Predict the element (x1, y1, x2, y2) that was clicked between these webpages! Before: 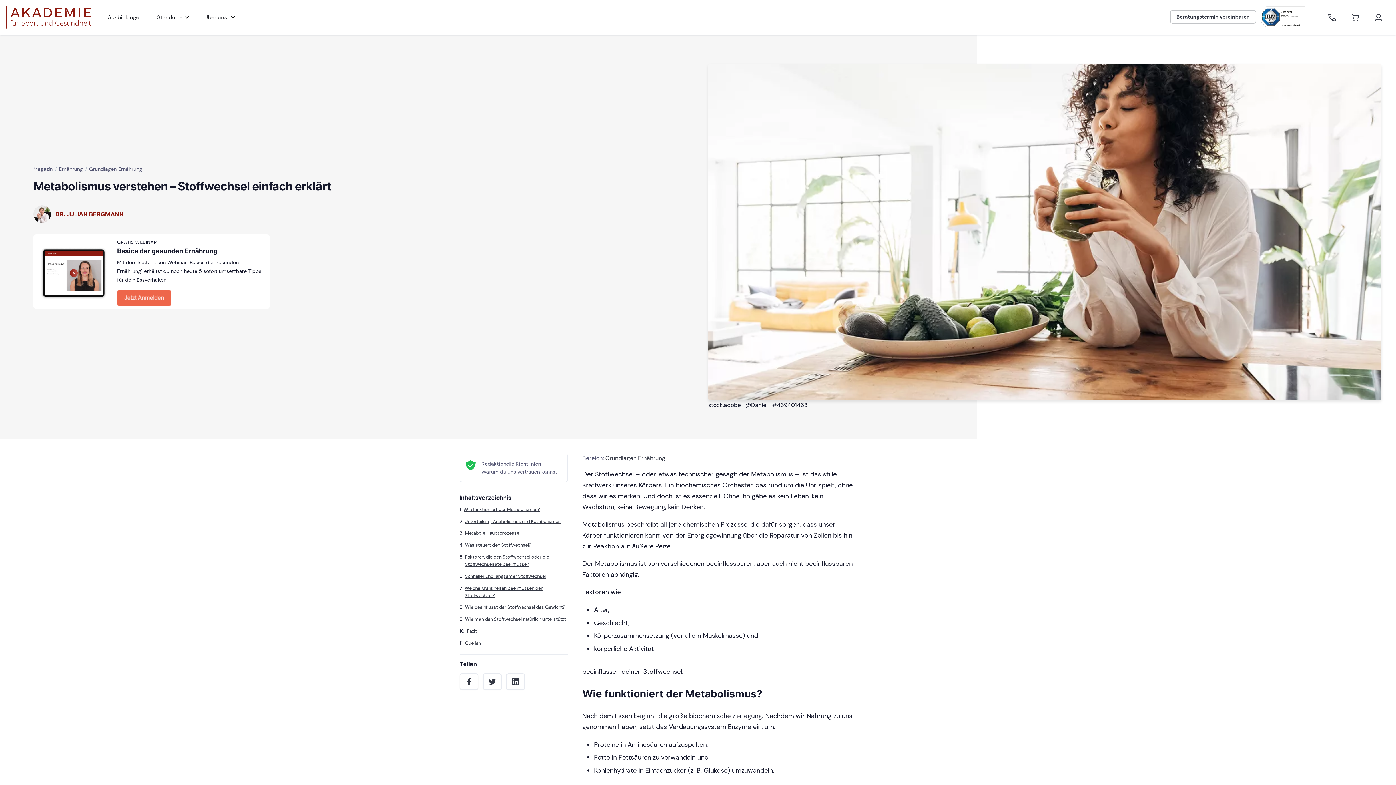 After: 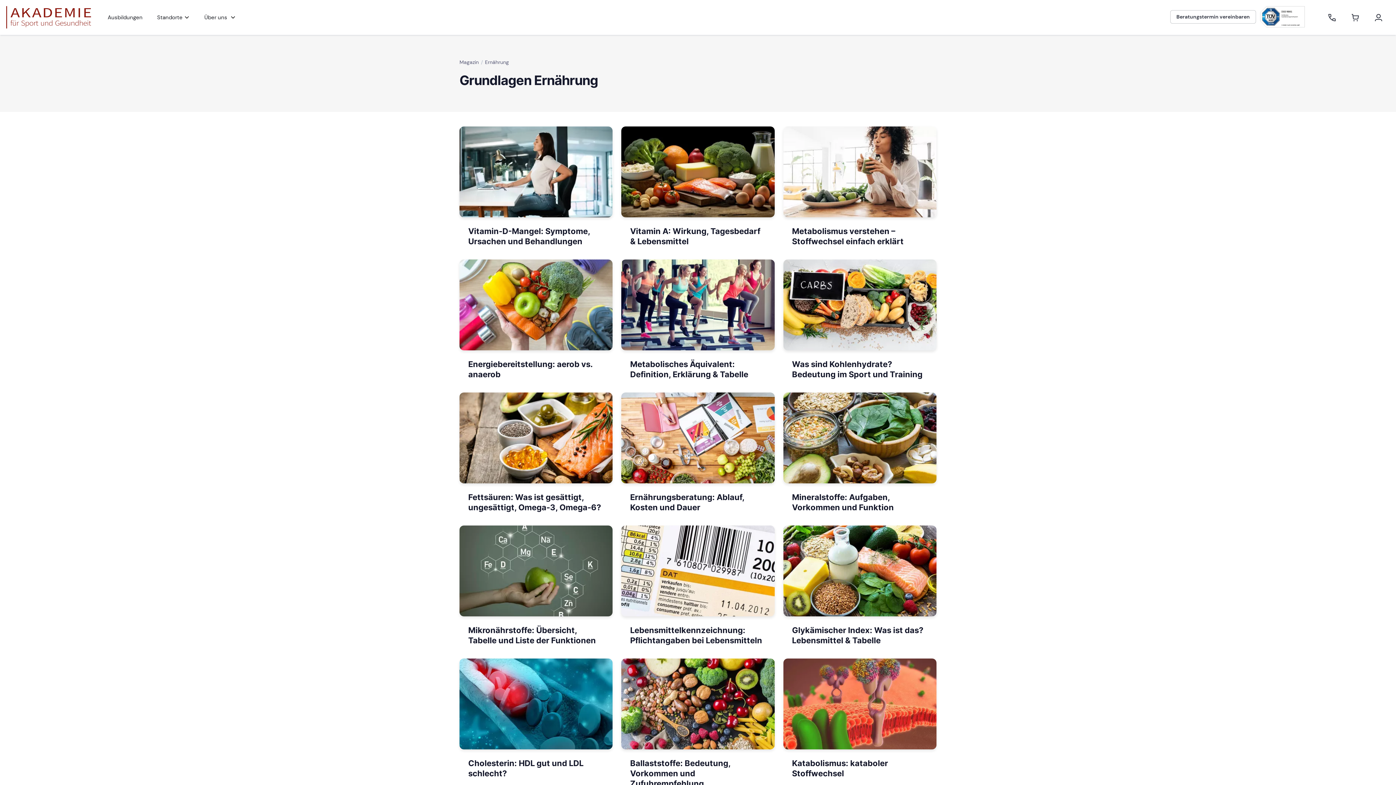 Action: bbox: (605, 454, 665, 462) label: Grundlagen Ernährung